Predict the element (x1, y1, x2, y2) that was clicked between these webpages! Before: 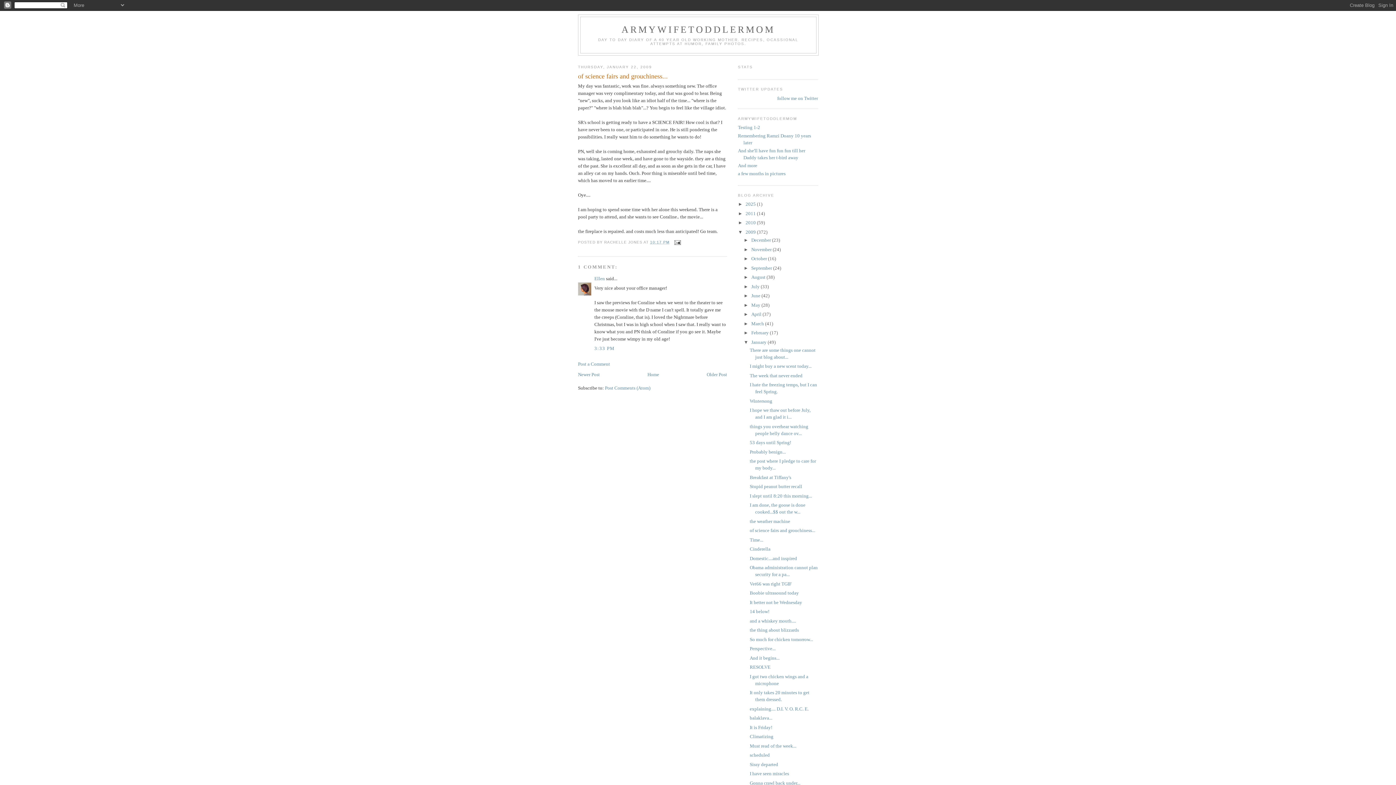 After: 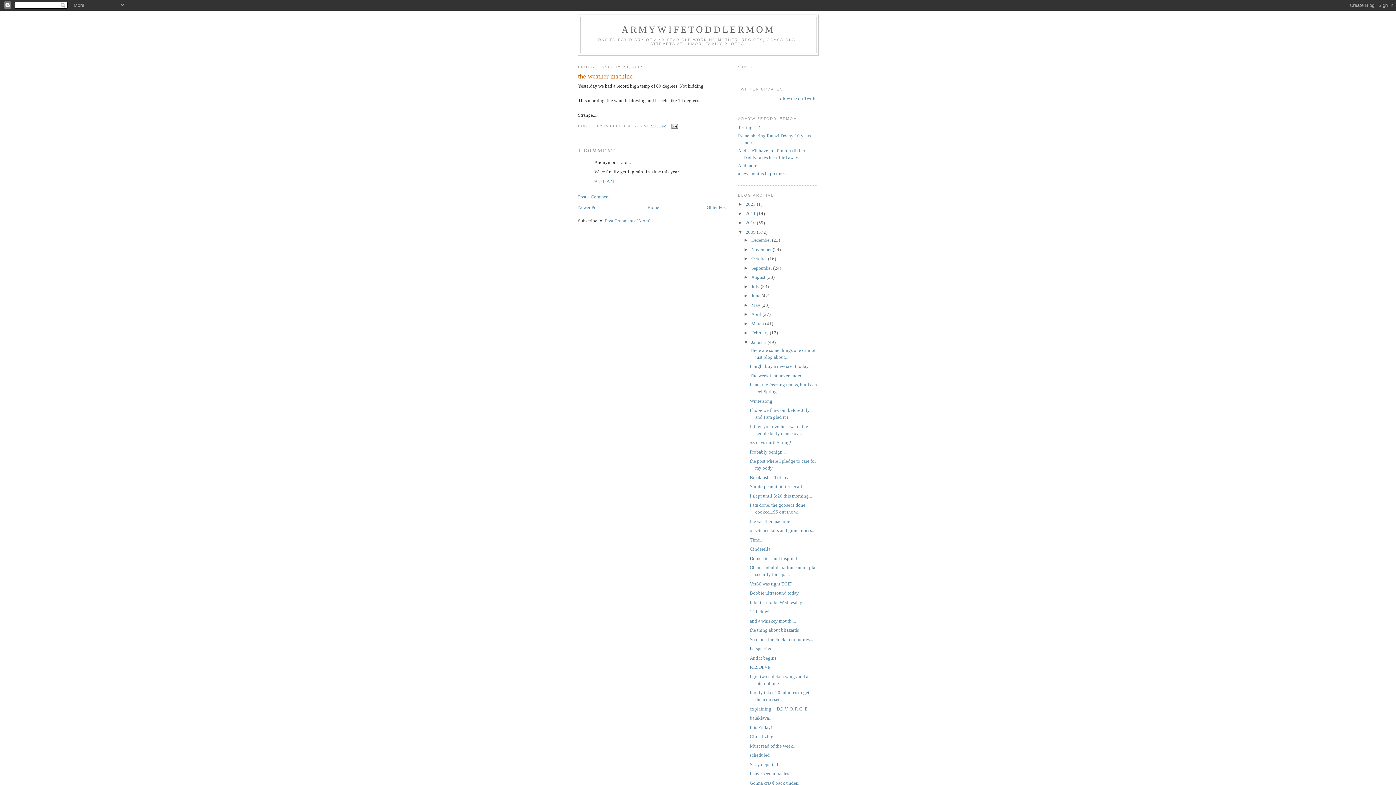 Action: bbox: (578, 371, 600, 377) label: Newer Post